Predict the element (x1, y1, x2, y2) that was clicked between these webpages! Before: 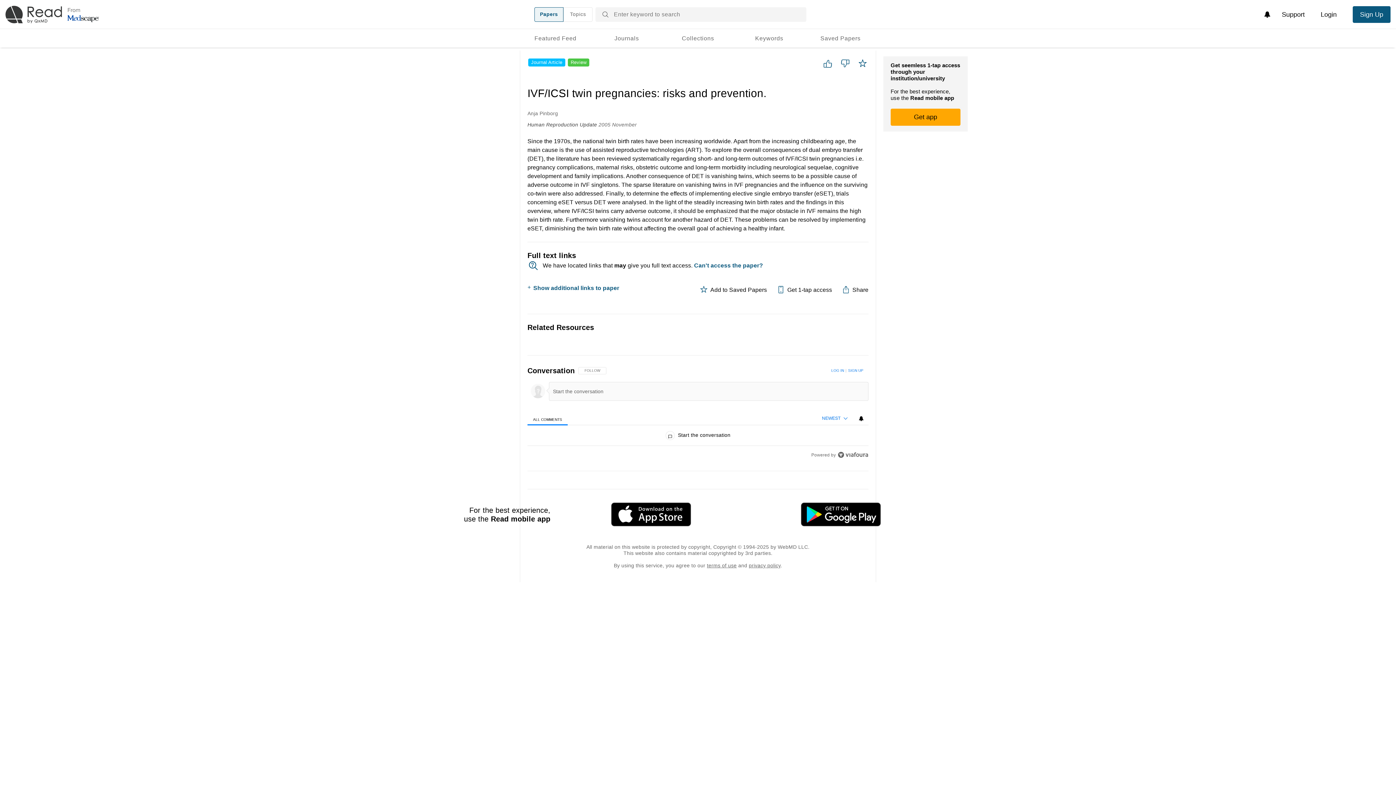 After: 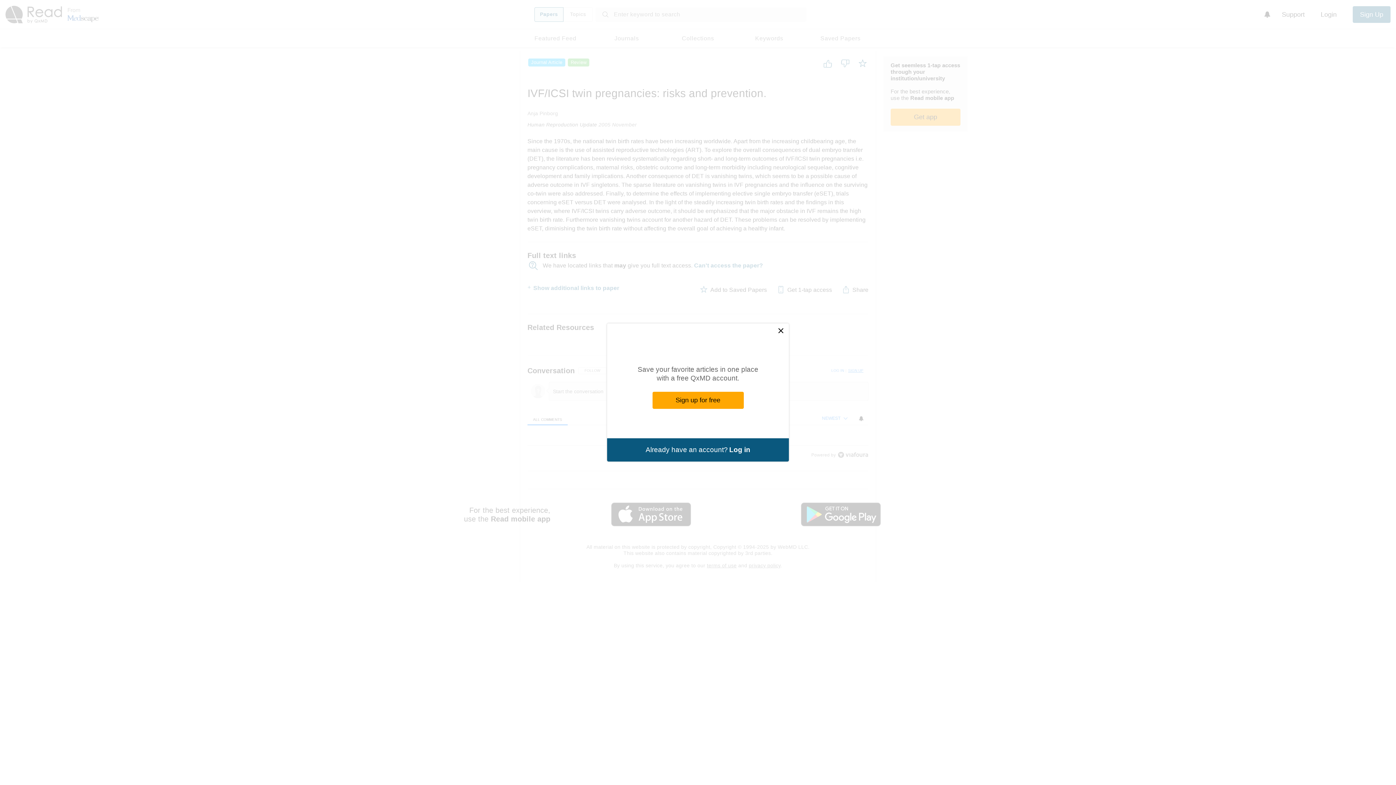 Action: label: SIGN UP bbox: (846, 364, 868, 376)